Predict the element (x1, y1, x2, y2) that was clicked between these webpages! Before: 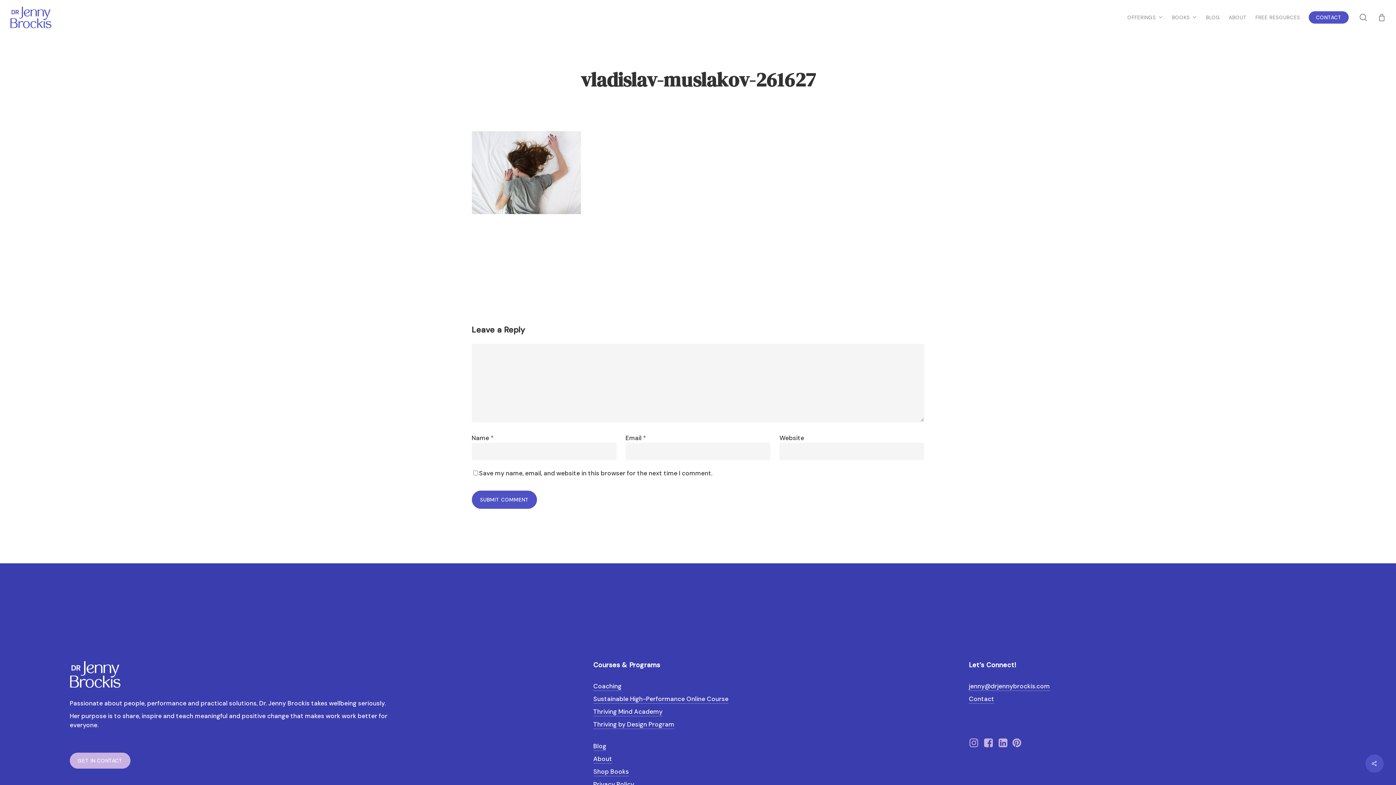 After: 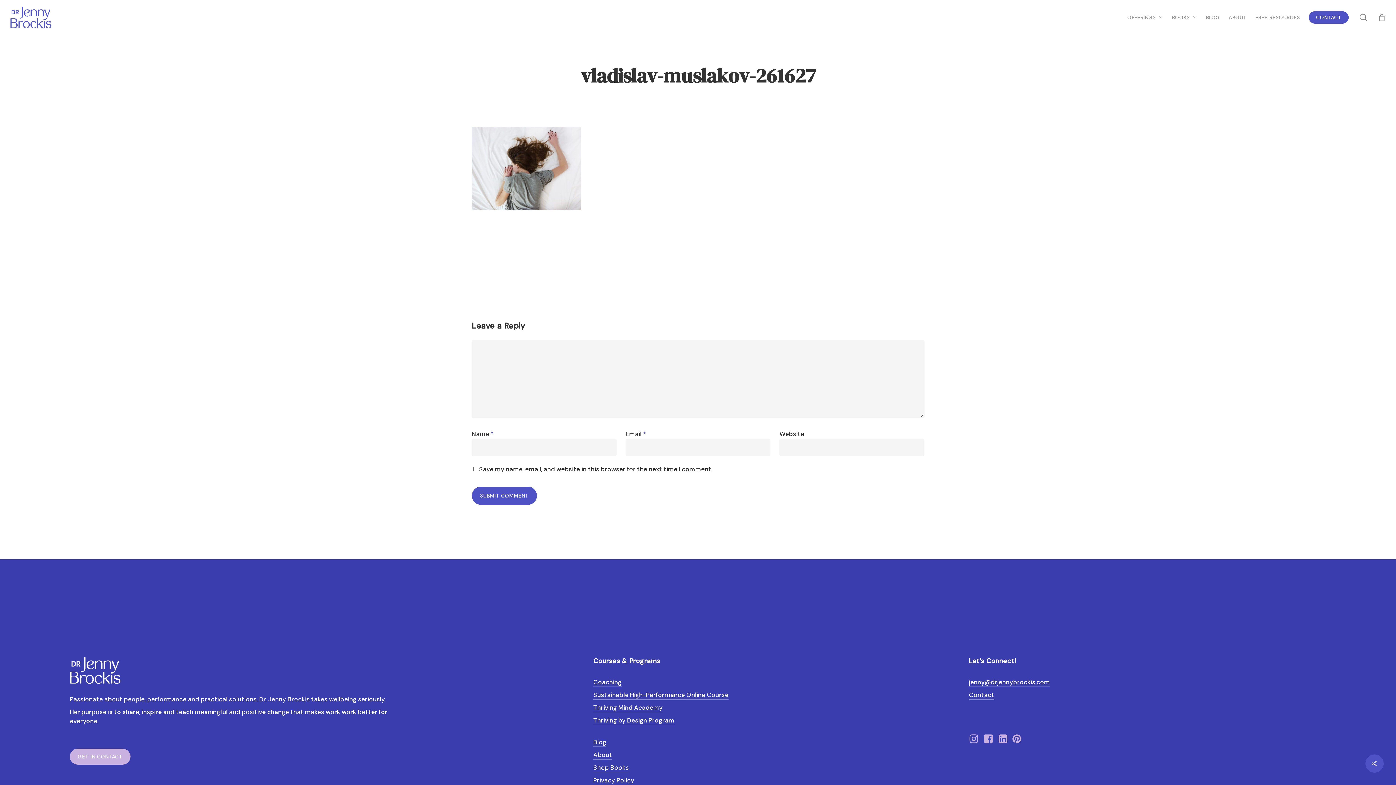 Action: label: Privacy Policy bbox: (593, 780, 634, 789)